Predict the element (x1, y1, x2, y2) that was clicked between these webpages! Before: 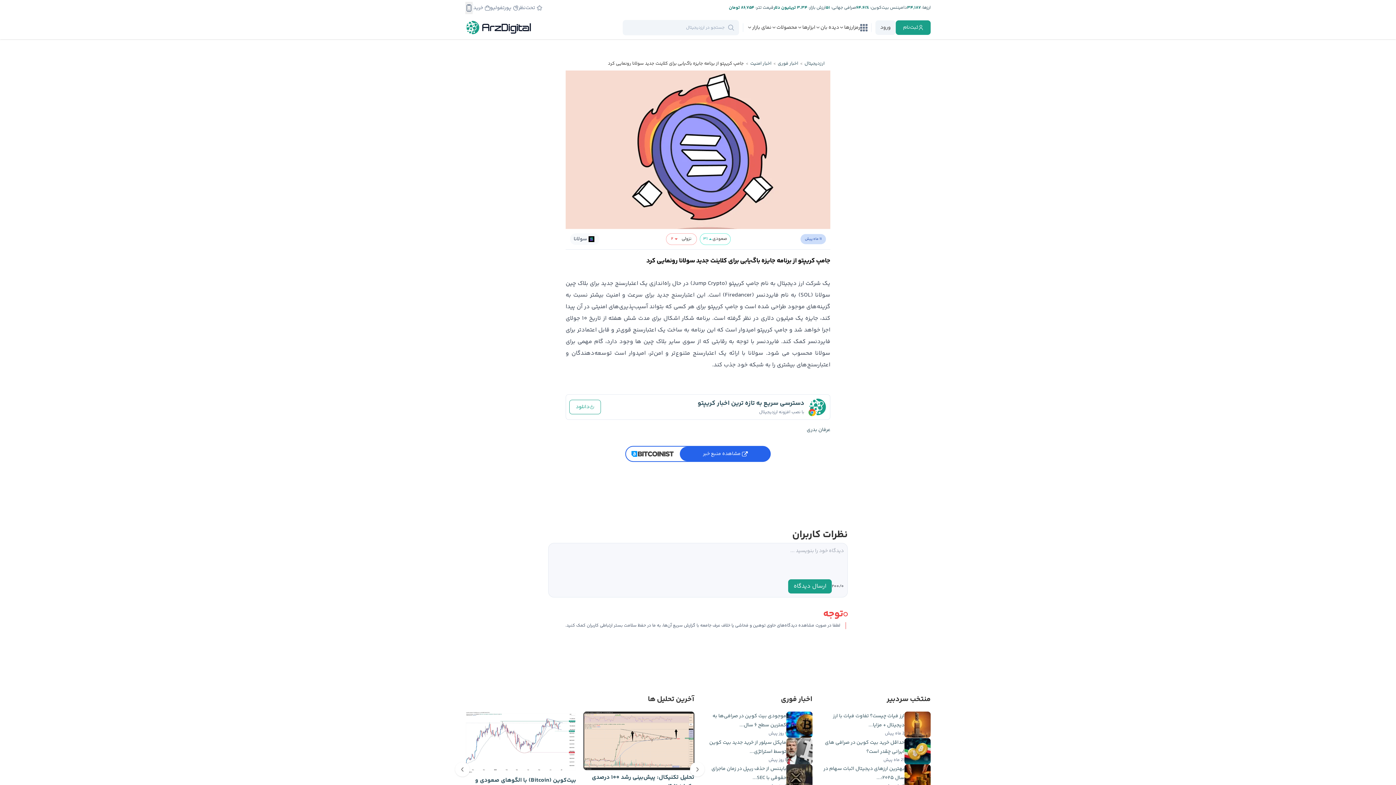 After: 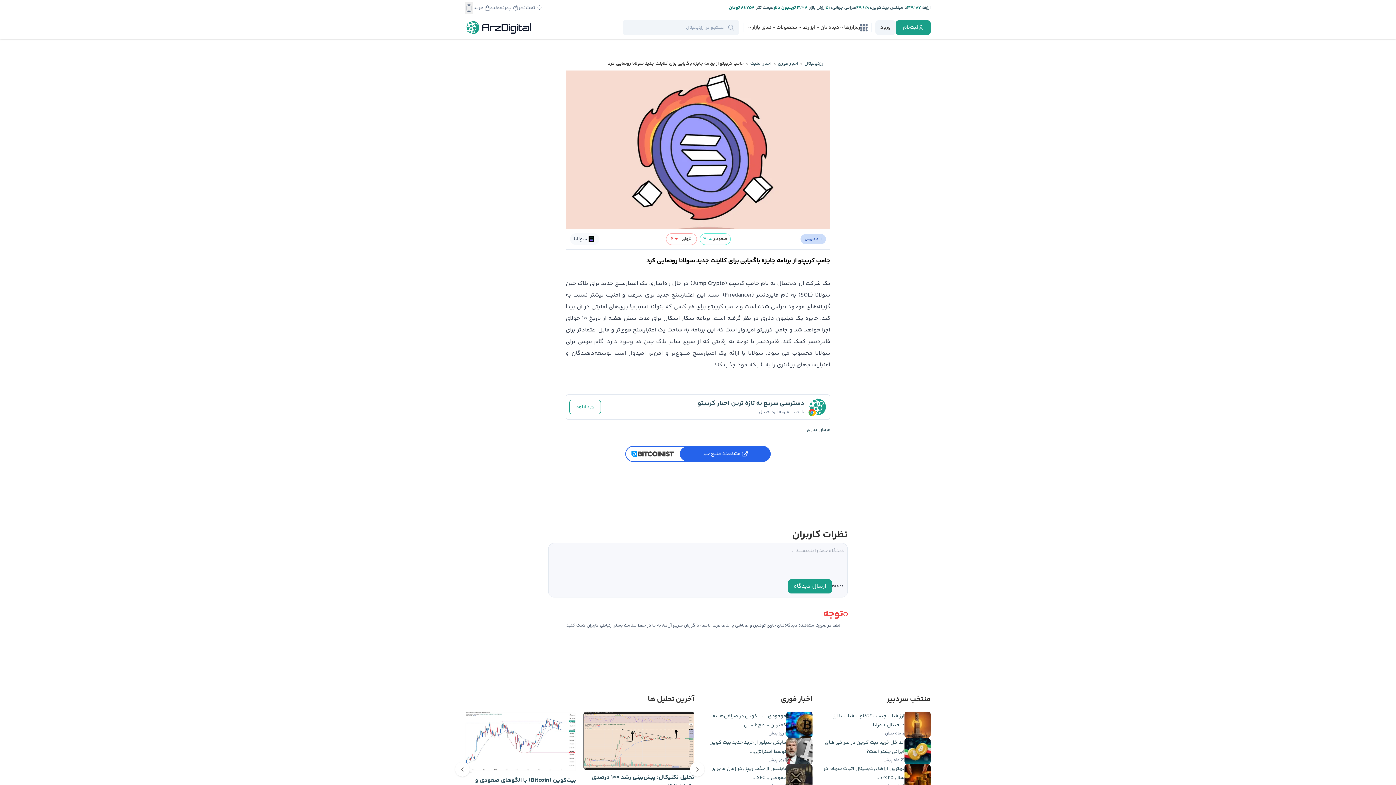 Action: label: ارز‌ها:  bbox: (920, 4, 930, 11)